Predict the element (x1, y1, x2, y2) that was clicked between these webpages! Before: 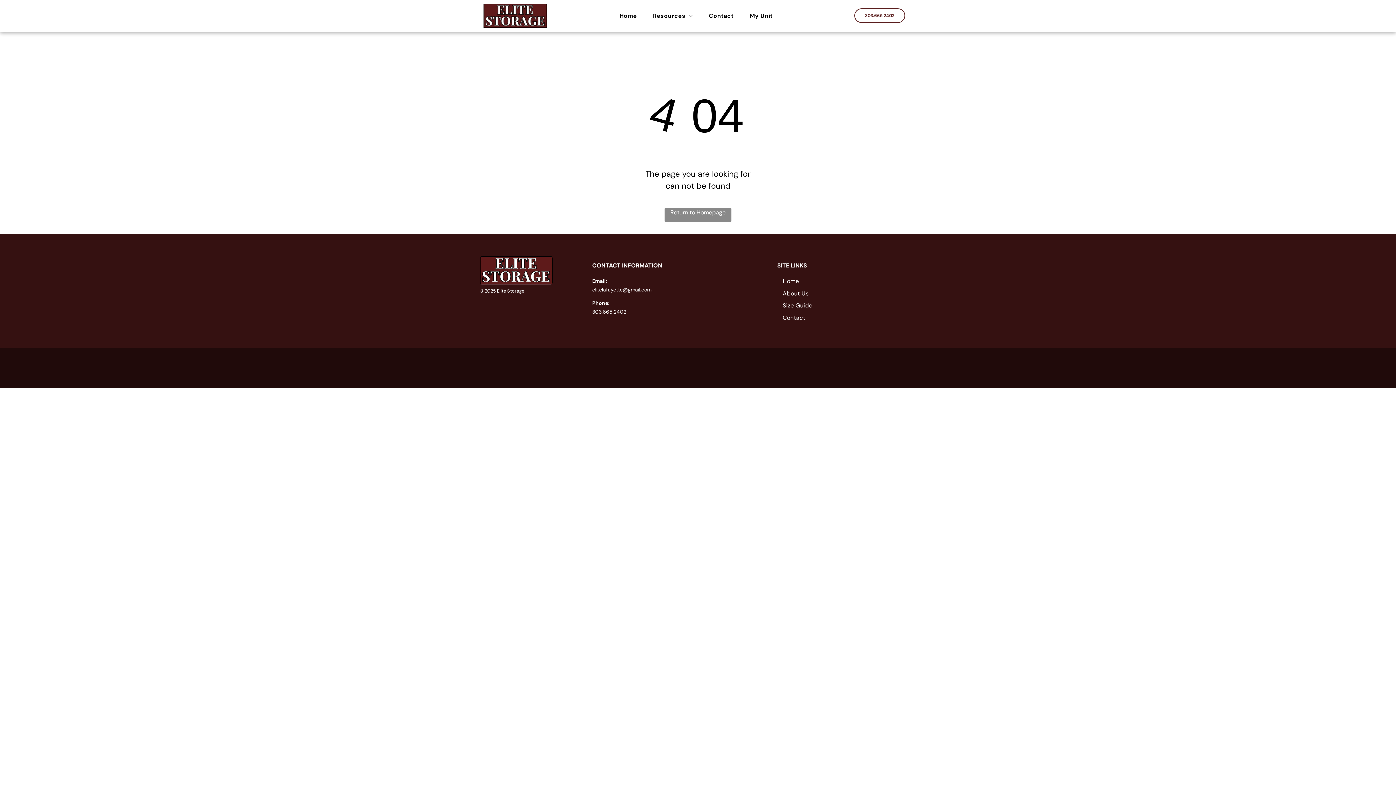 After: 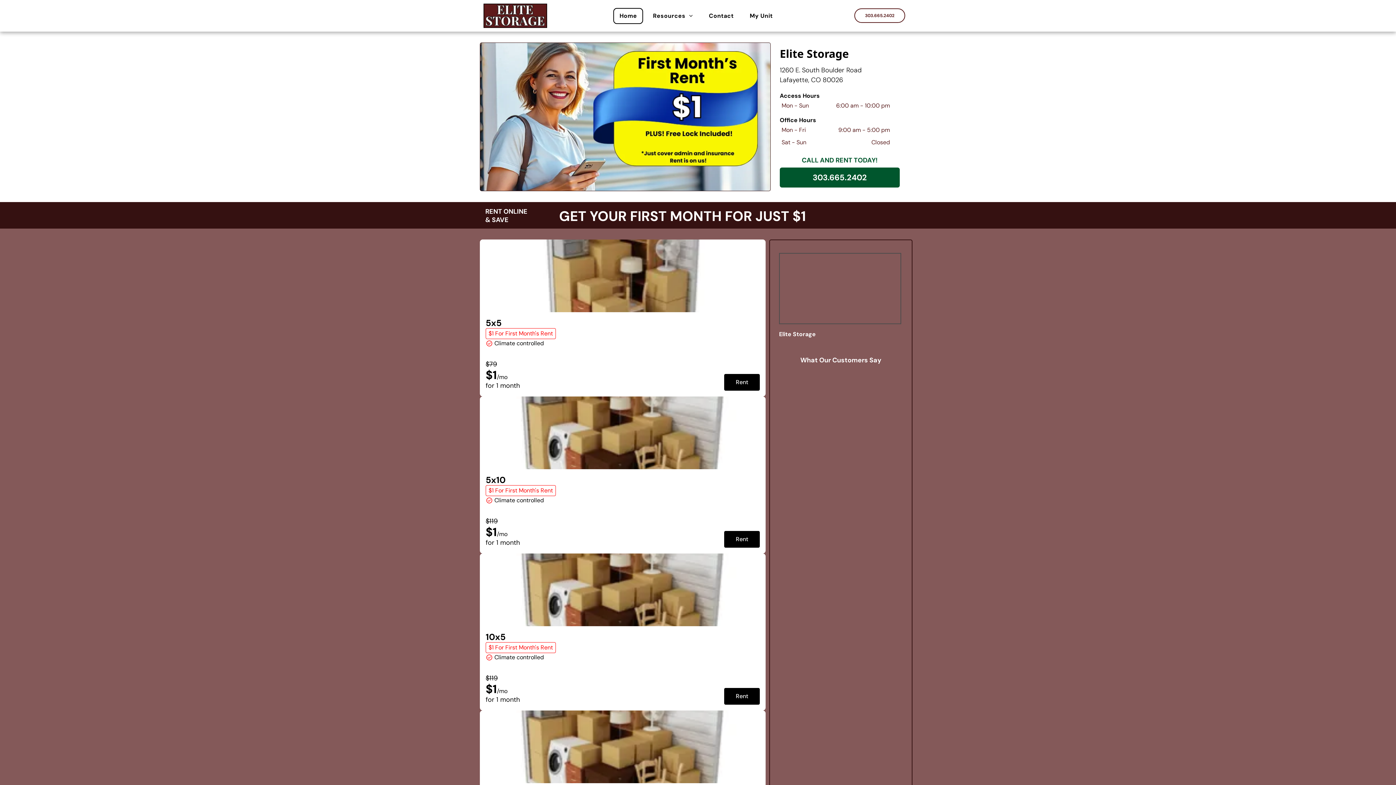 Action: label: Return to Homepage bbox: (664, 208, 731, 221)